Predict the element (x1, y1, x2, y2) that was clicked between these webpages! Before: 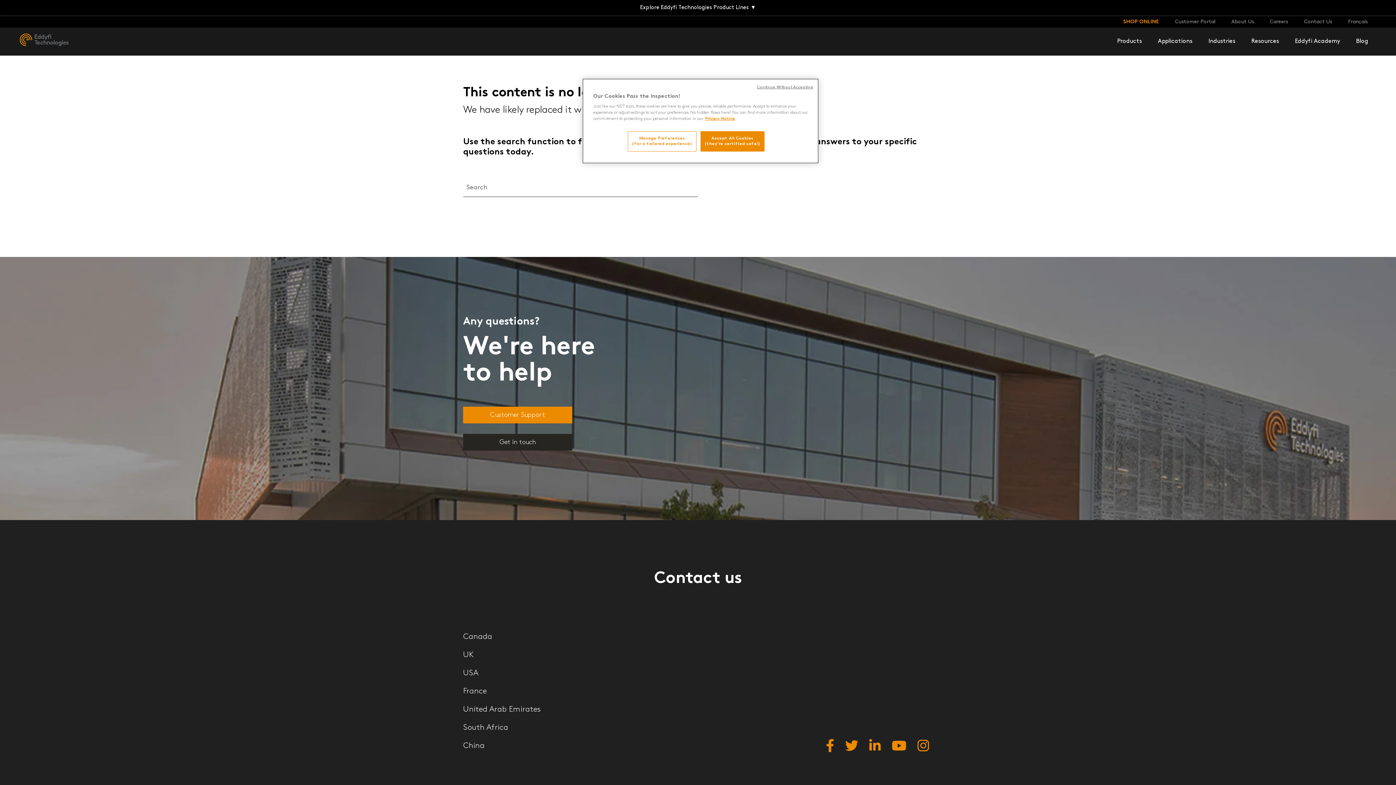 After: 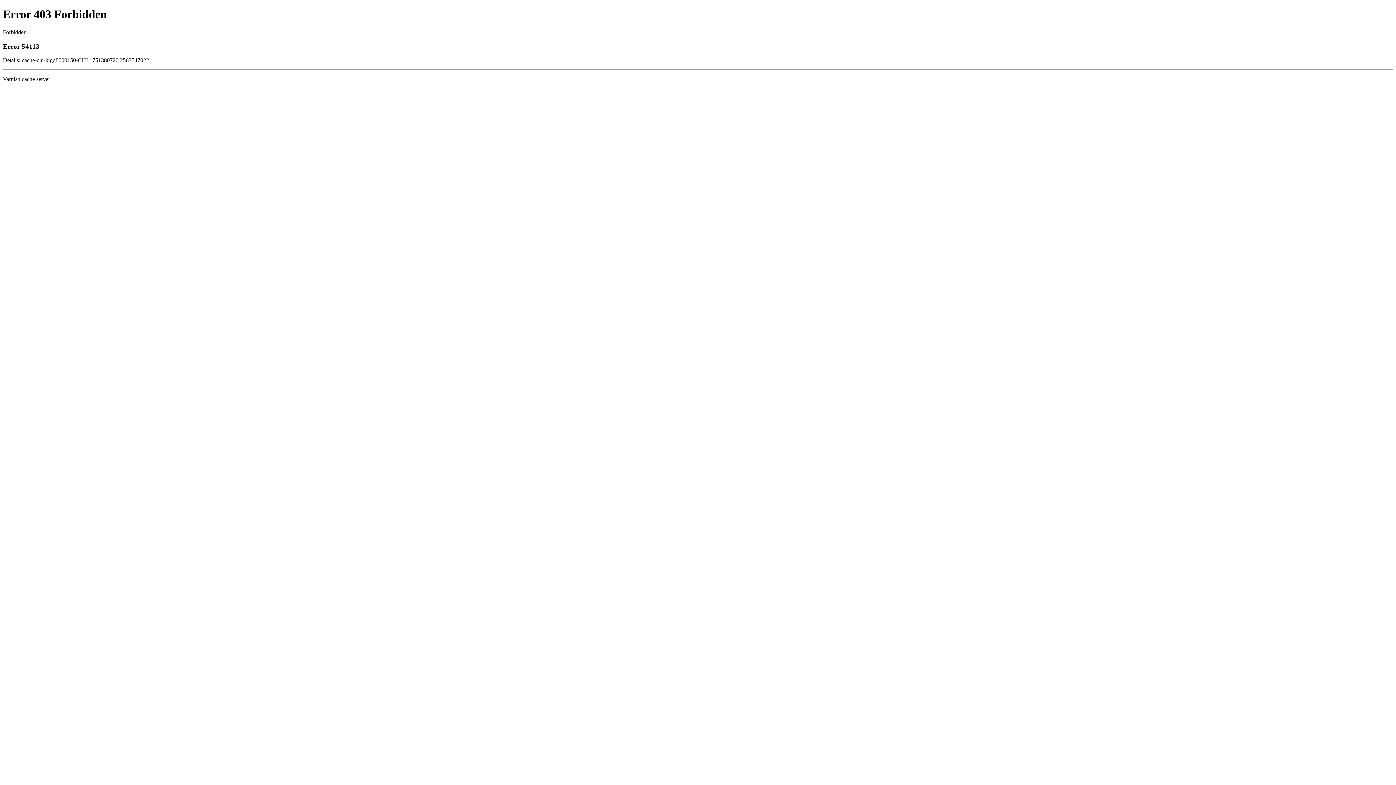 Action: label: SHOP ONLINE bbox: (1115, 16, 1167, 27)